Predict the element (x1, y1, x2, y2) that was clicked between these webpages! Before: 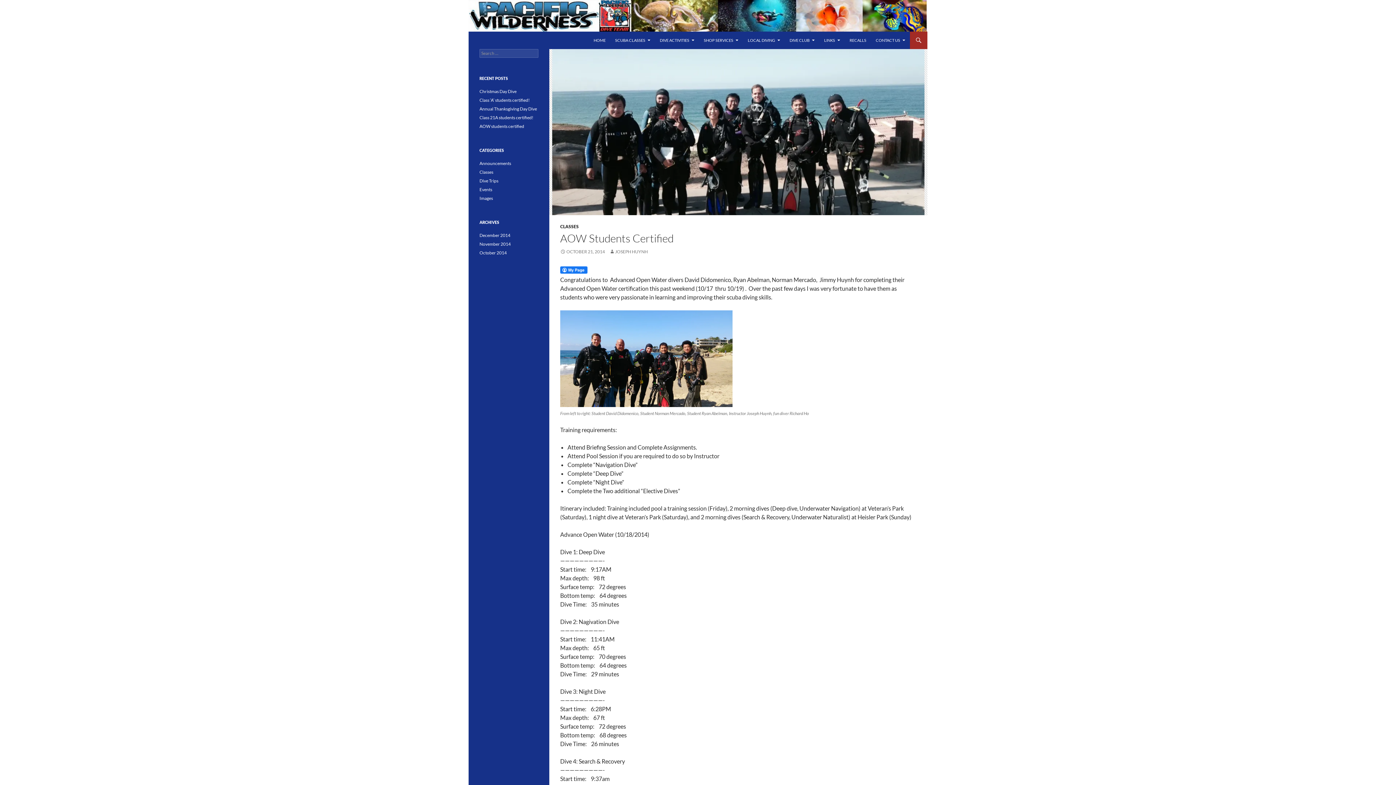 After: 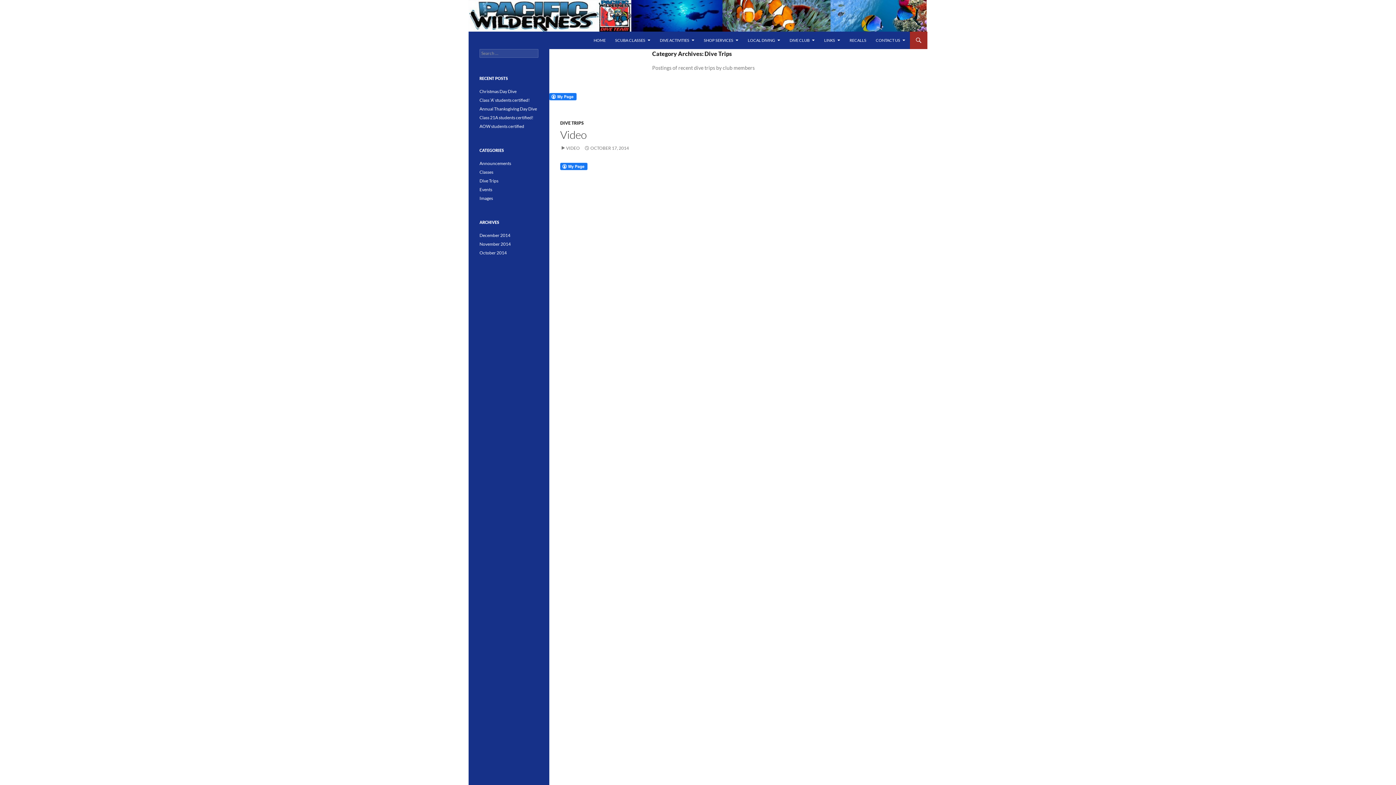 Action: bbox: (479, 178, 498, 183) label: Dive Trips